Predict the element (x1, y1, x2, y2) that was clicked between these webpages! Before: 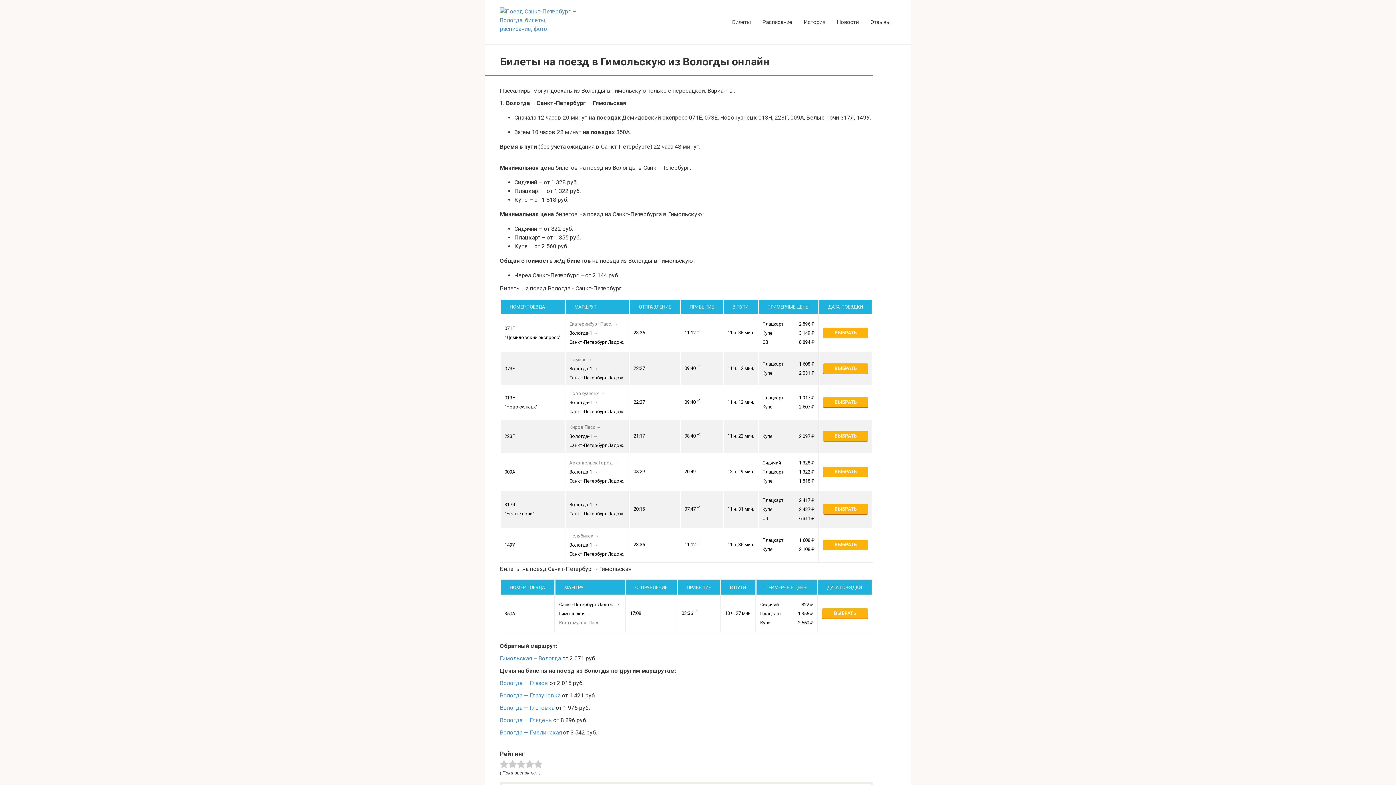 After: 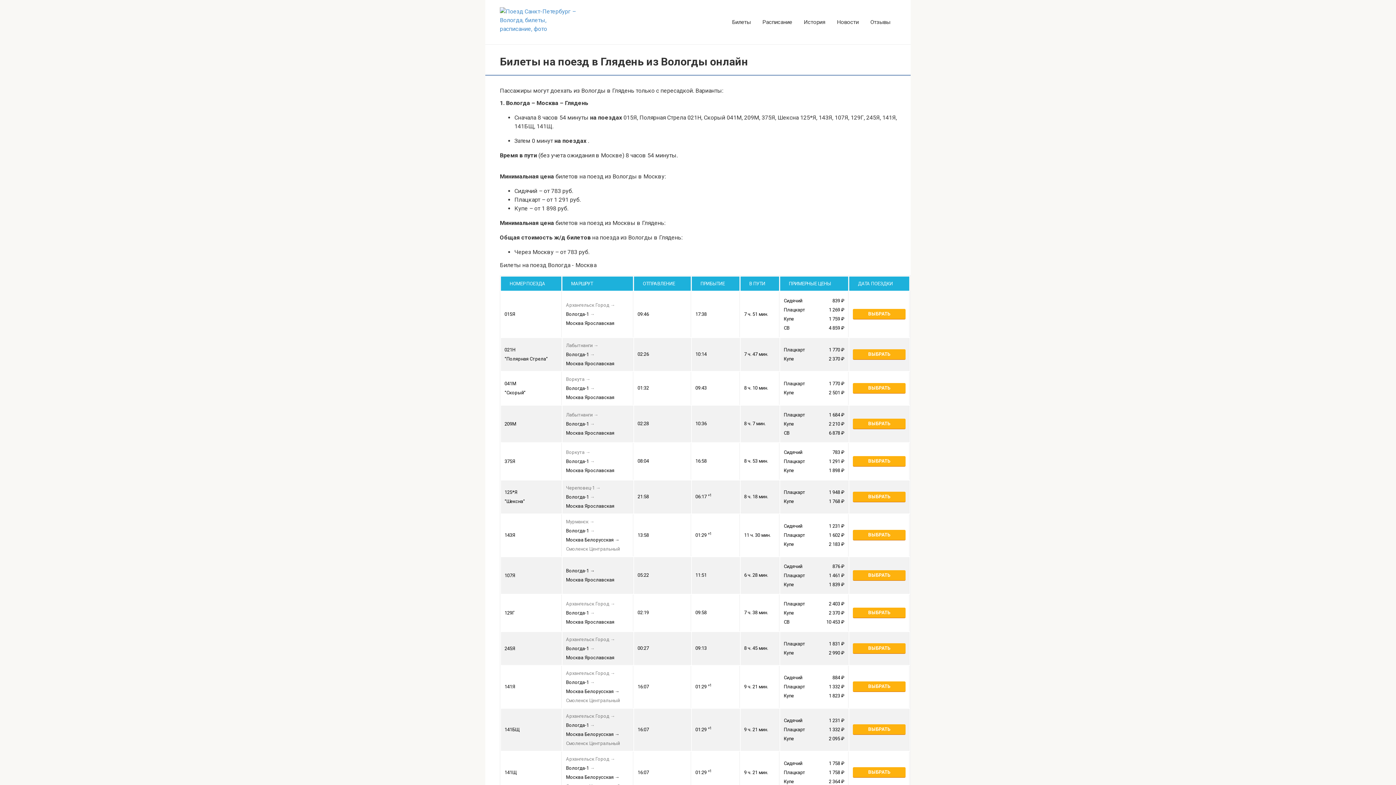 Action: label: Вологда — Глядень bbox: (500, 717, 552, 724)